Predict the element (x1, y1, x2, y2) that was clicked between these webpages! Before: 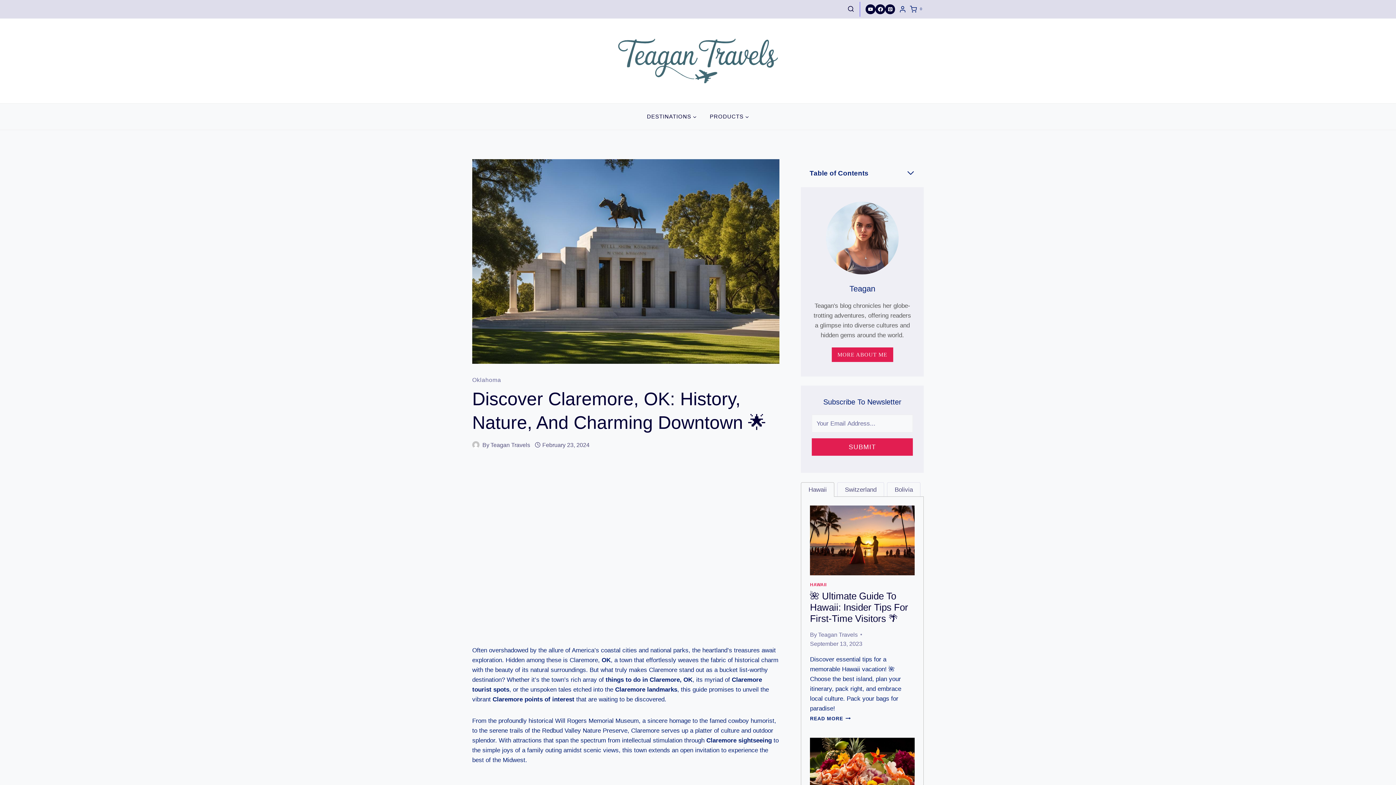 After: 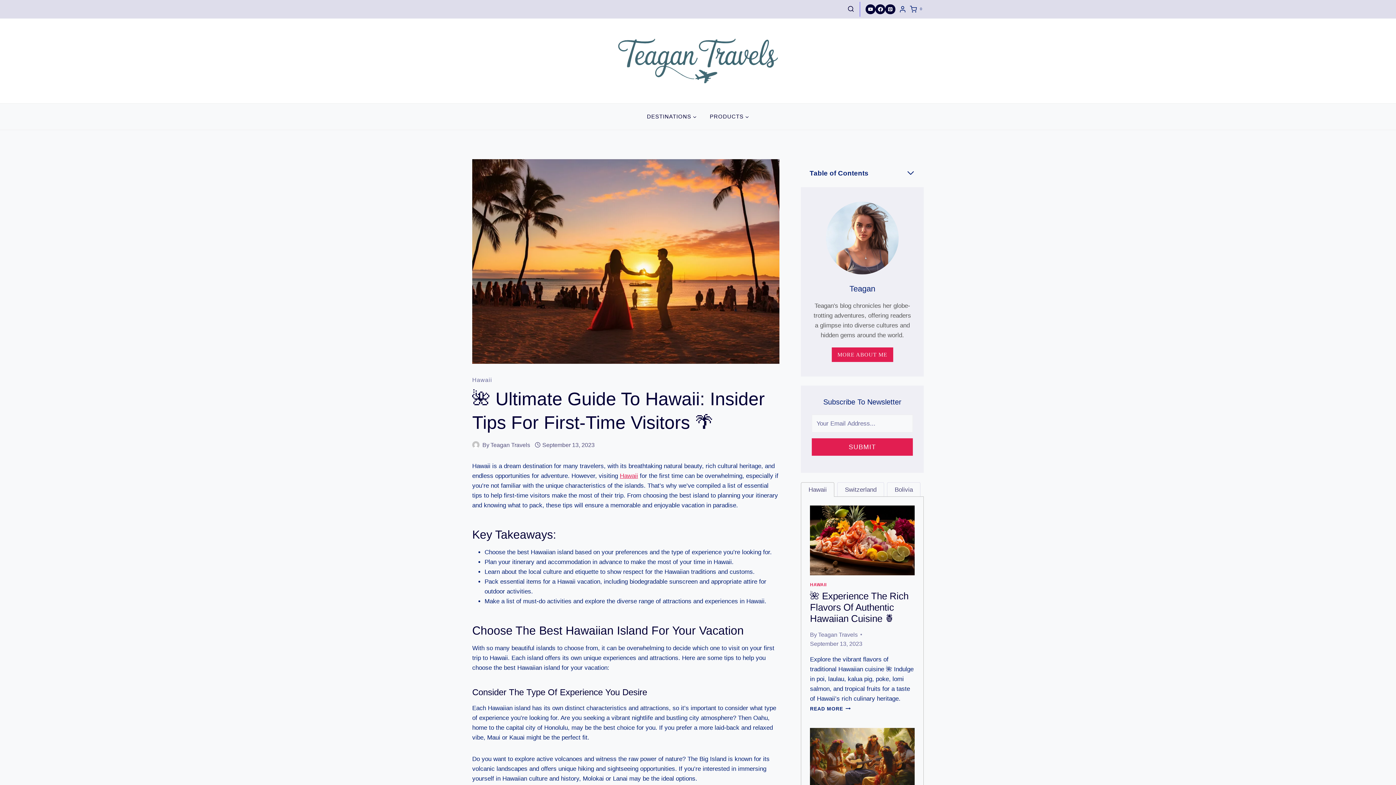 Action: bbox: (810, 716, 850, 721) label: READ MORE
🌺 ULTIMATE GUIDE TO HAWAII: INSIDER TIPS FOR FIRST-TIME VISITORS 🌴